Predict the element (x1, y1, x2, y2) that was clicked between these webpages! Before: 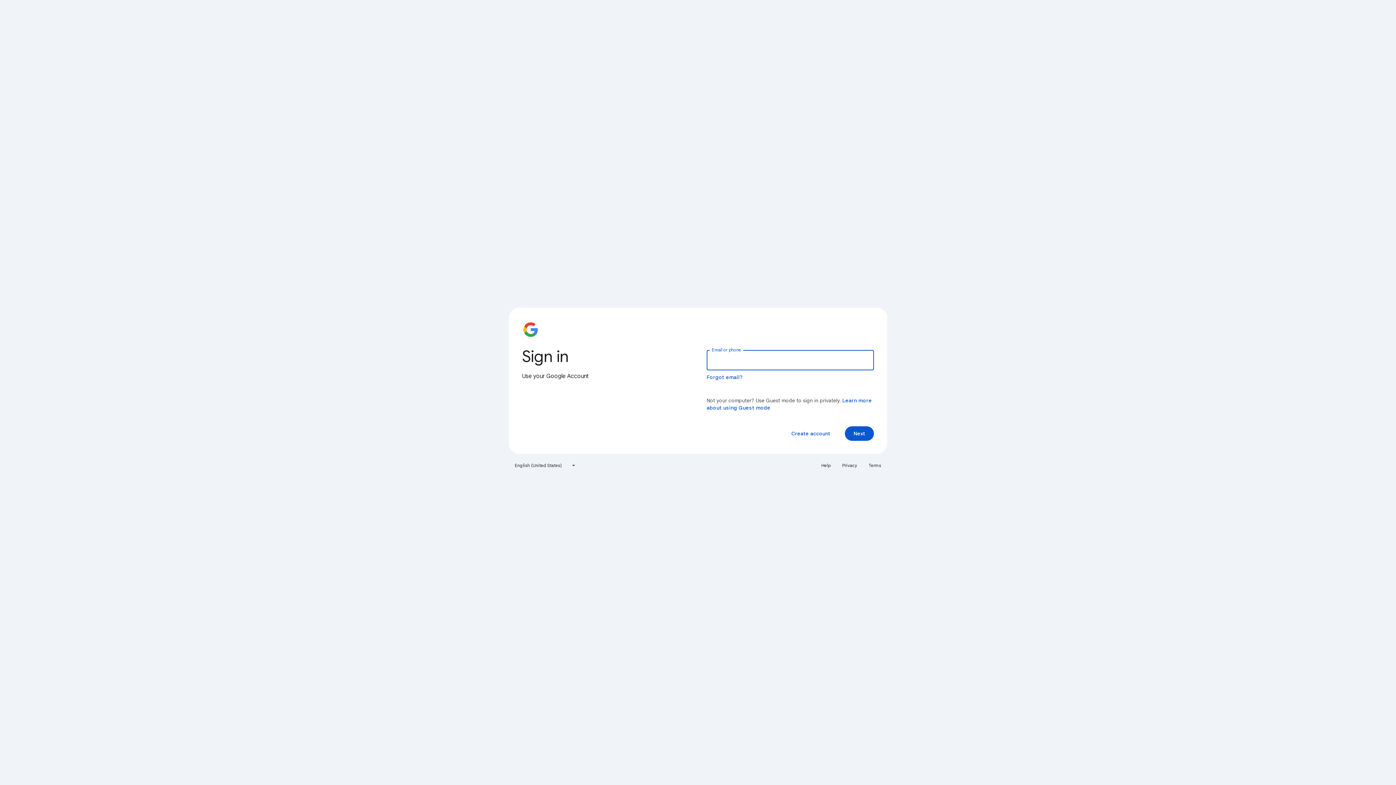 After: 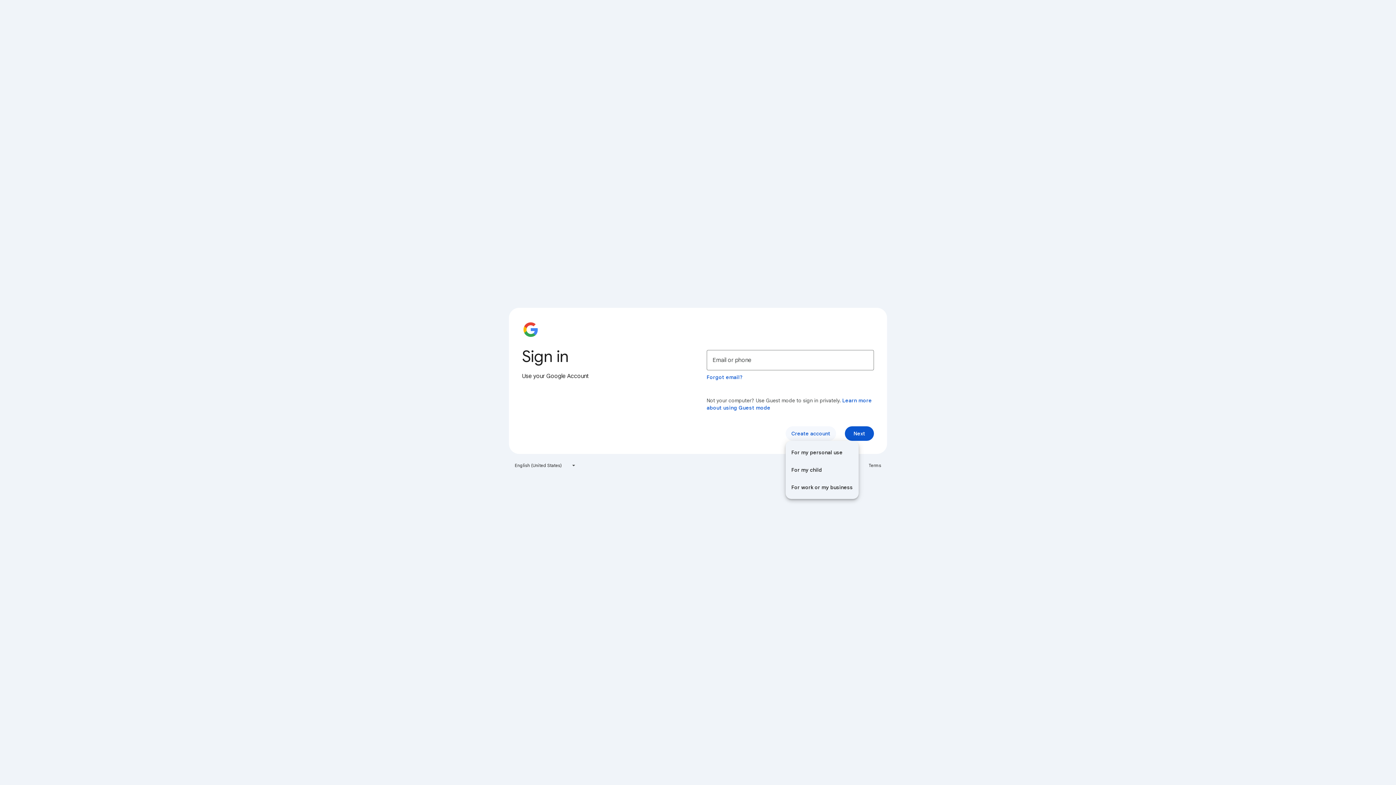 Action: bbox: (785, 426, 836, 441) label: Create account